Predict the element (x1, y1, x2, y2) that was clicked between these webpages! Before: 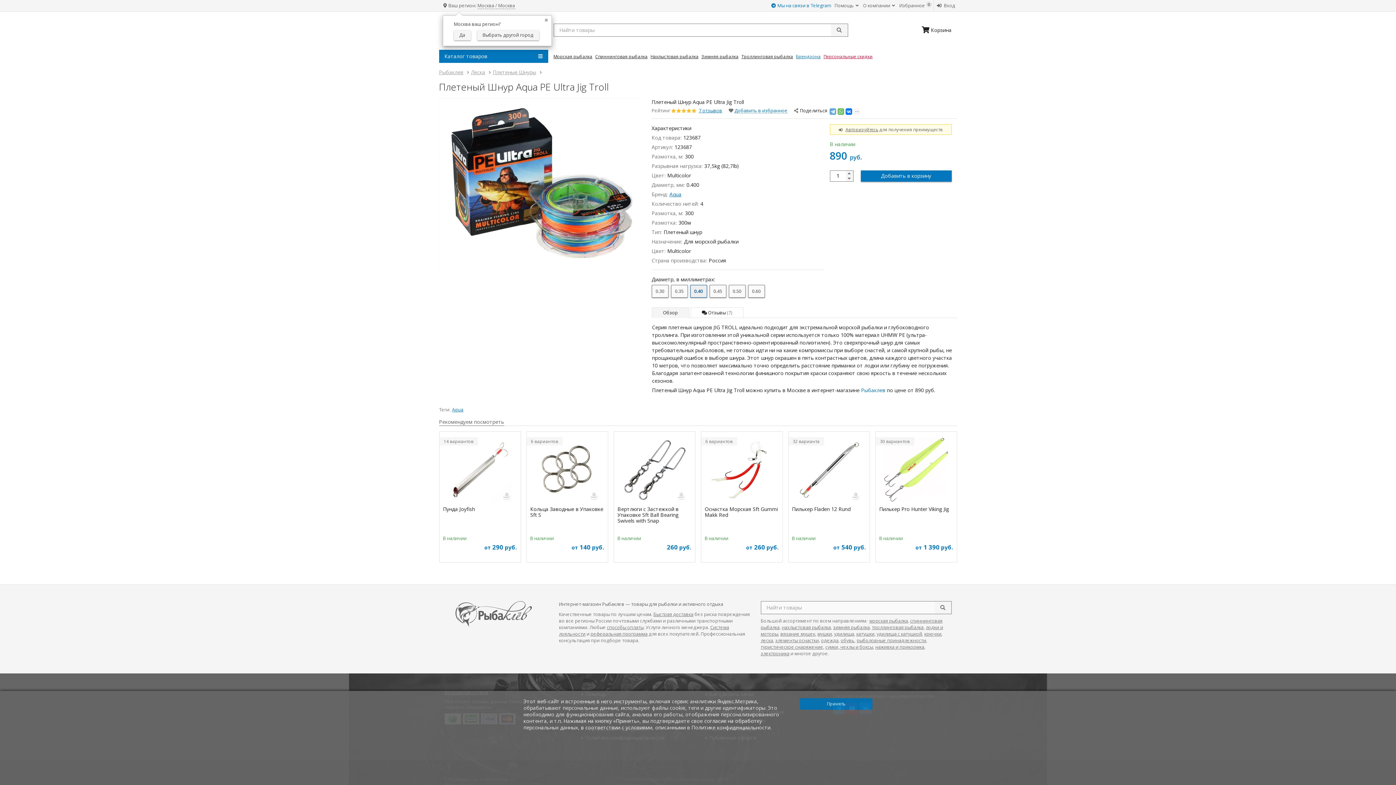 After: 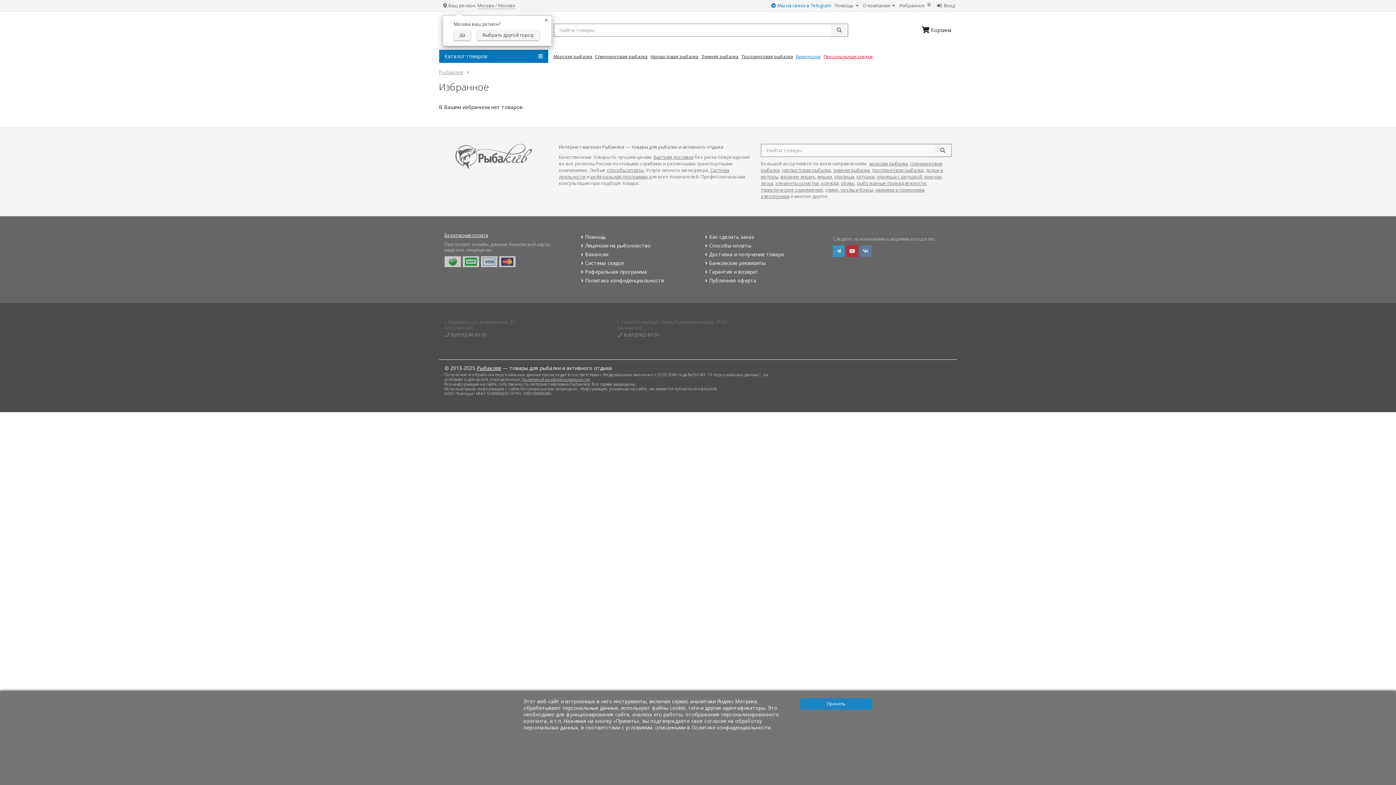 Action: bbox: (897, 0, 933, 11) label: Избранное 0